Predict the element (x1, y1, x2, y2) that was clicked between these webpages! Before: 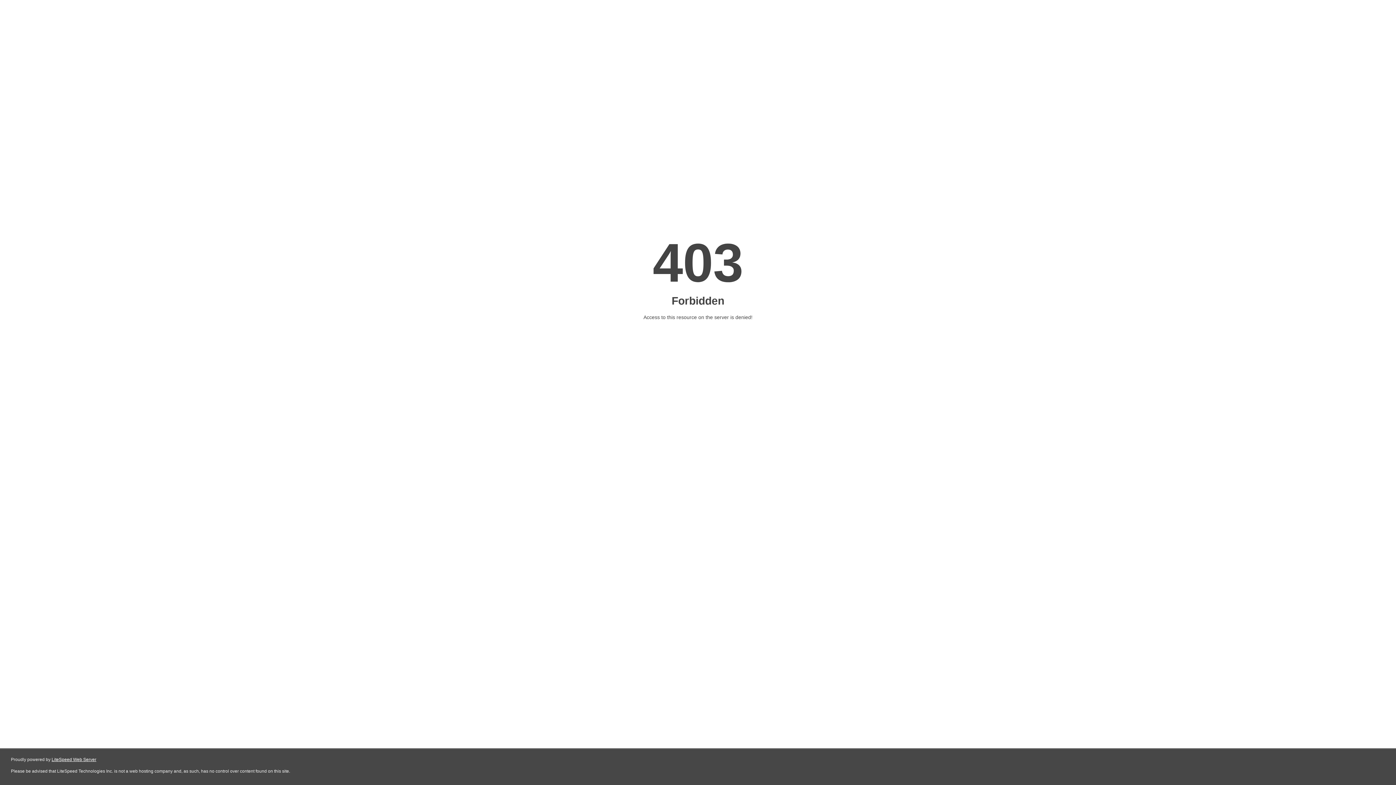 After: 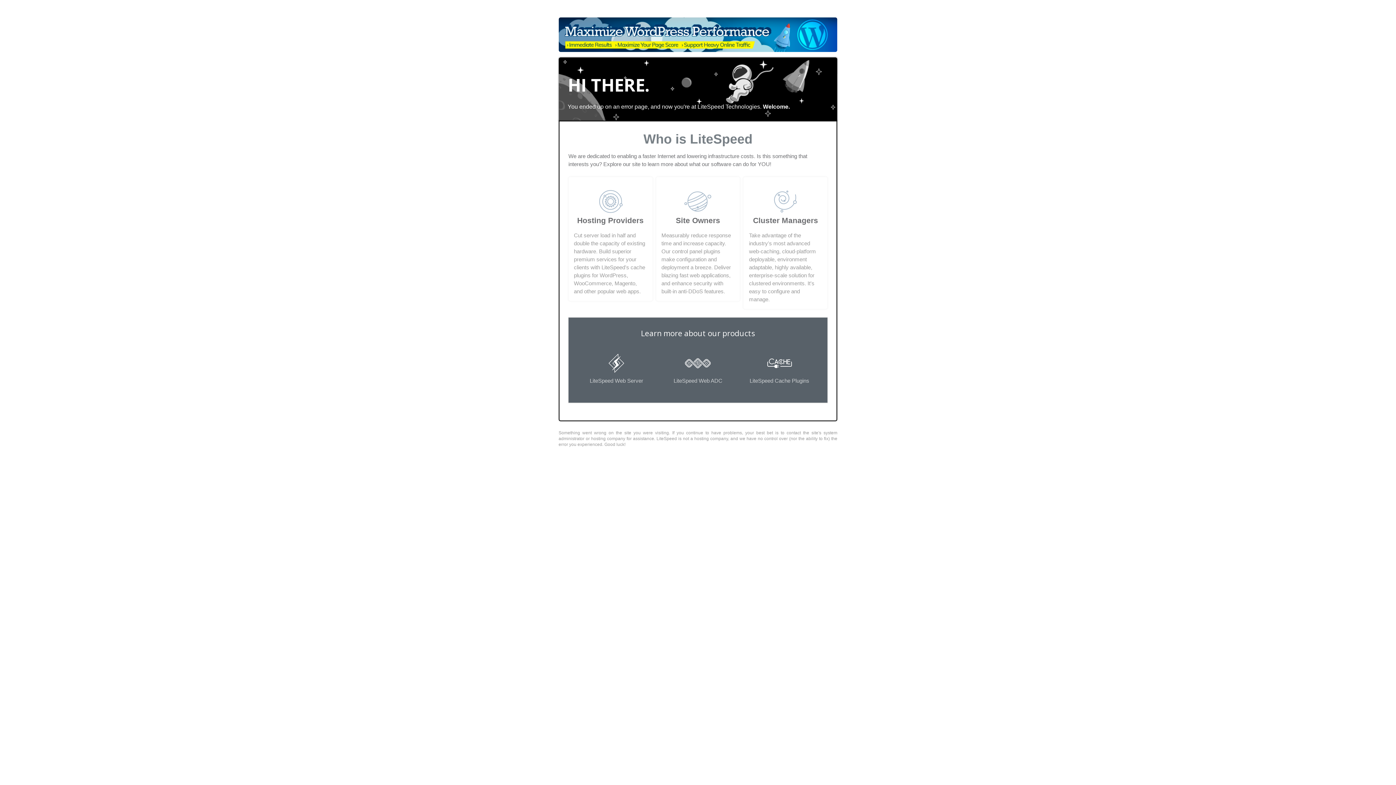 Action: label: LiteSpeed Web Server bbox: (51, 757, 96, 762)